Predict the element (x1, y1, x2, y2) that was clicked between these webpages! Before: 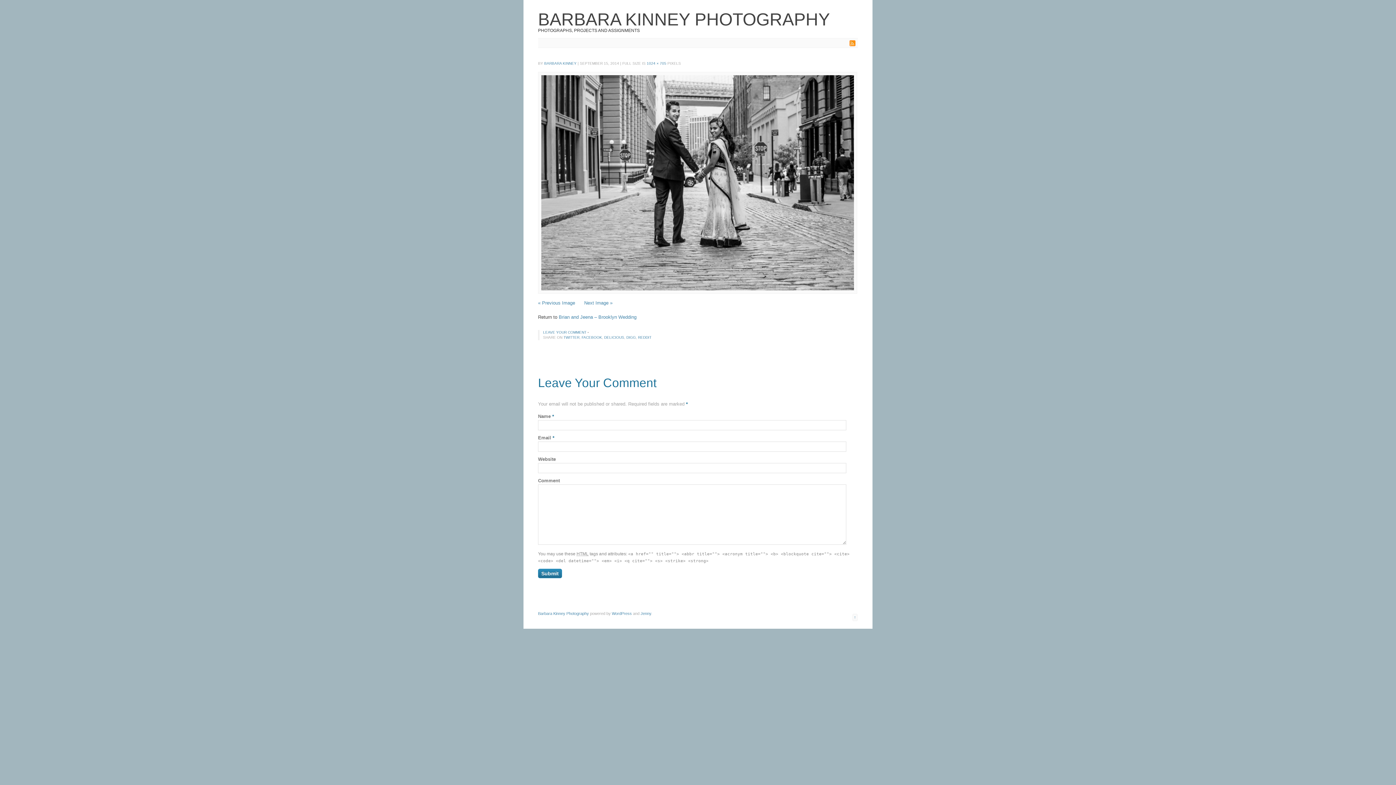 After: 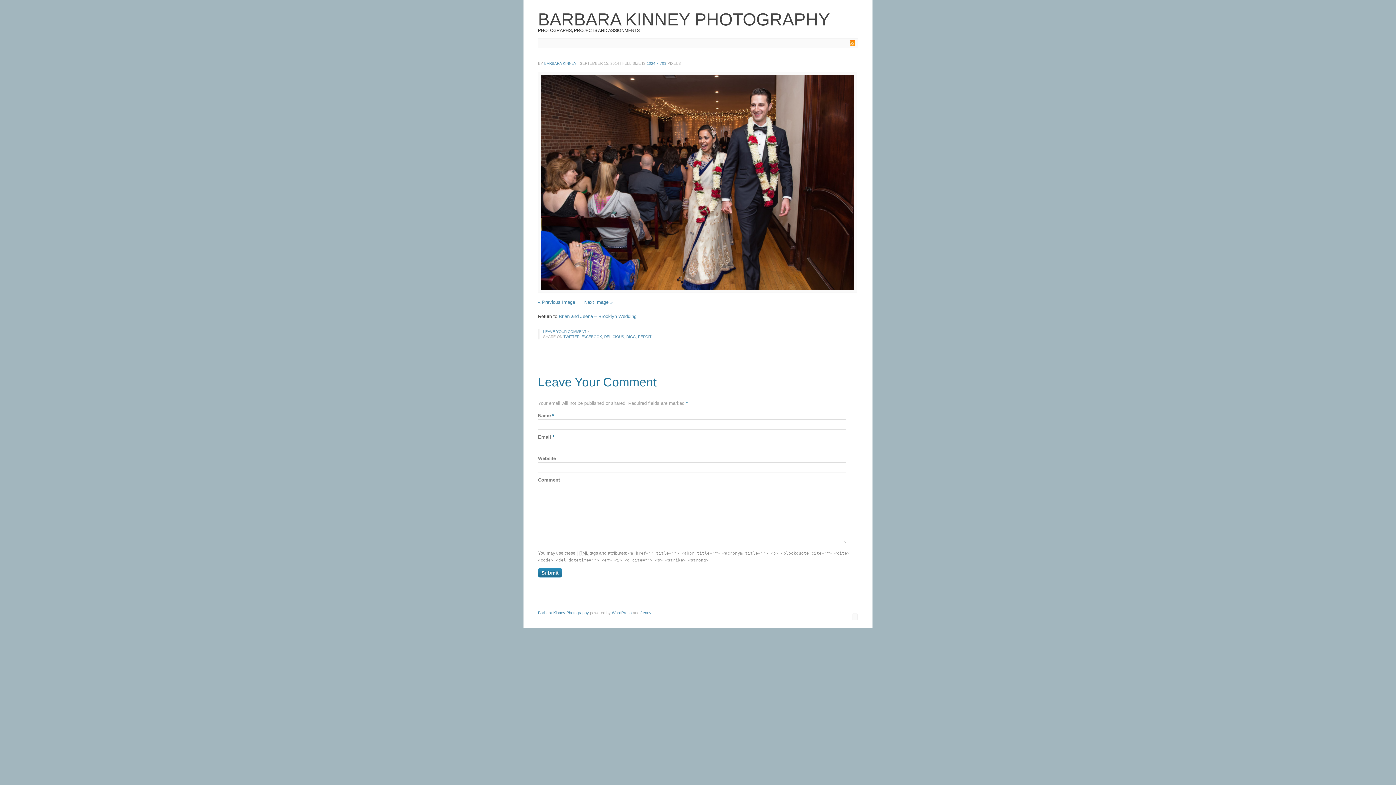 Action: bbox: (584, 300, 612, 305) label: Next Image »